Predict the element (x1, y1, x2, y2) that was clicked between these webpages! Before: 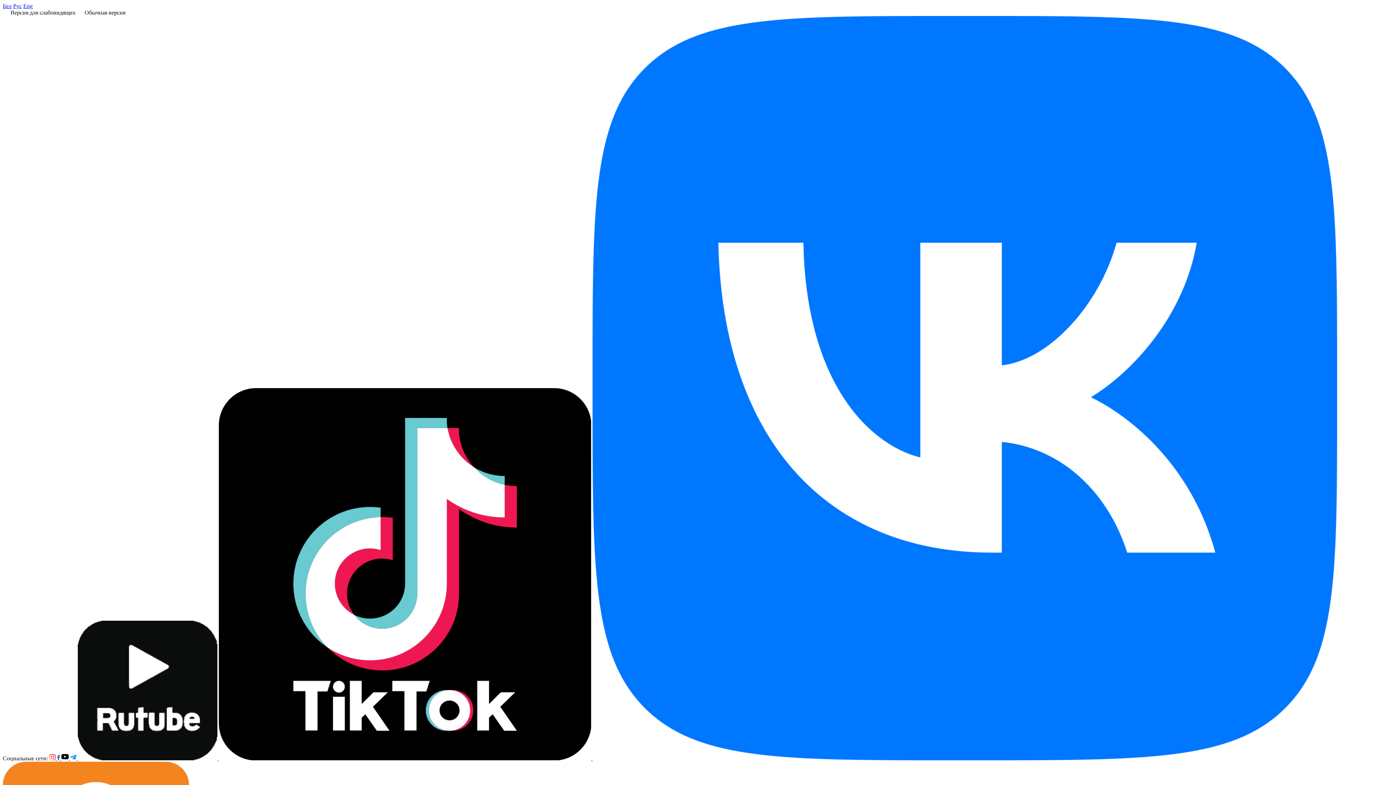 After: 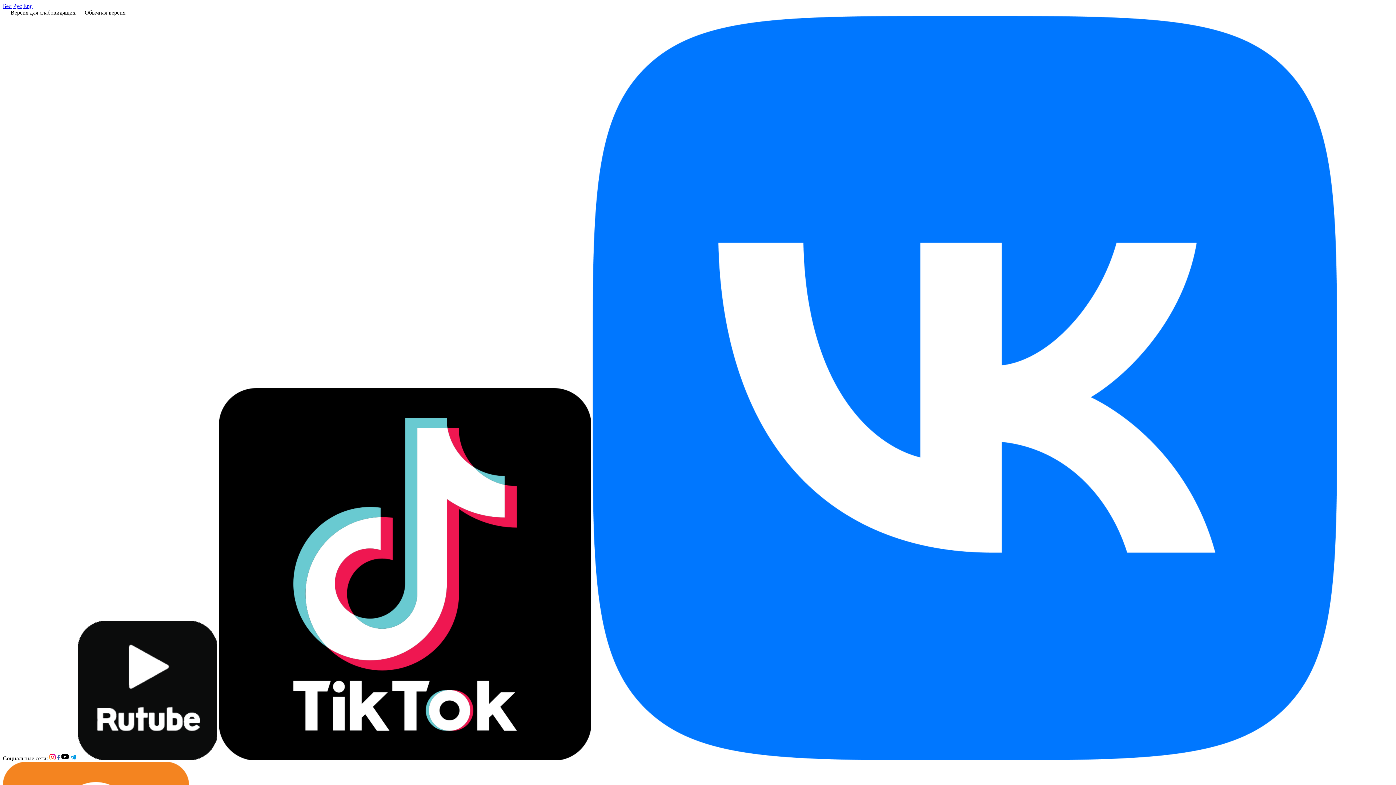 Action: bbox: (49, 755, 57, 761) label:  